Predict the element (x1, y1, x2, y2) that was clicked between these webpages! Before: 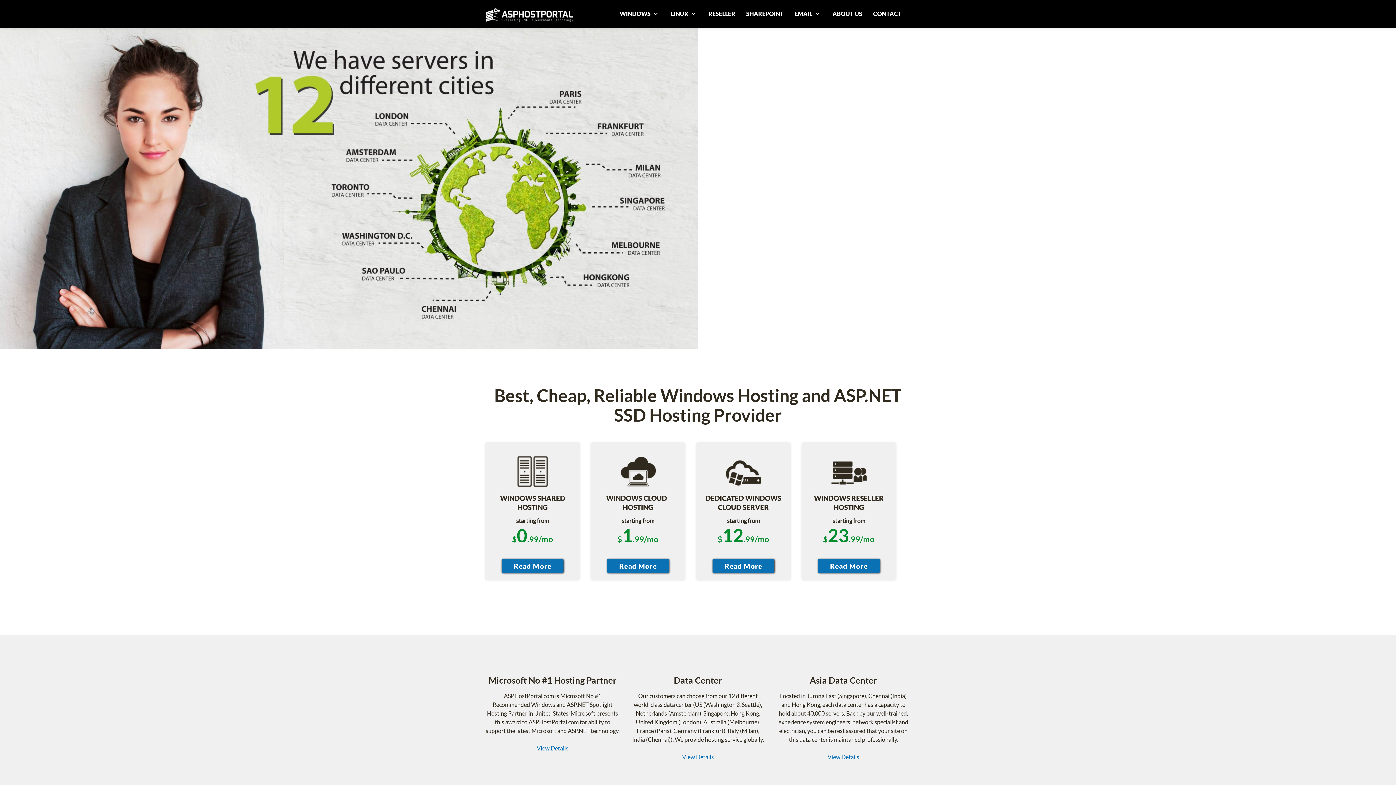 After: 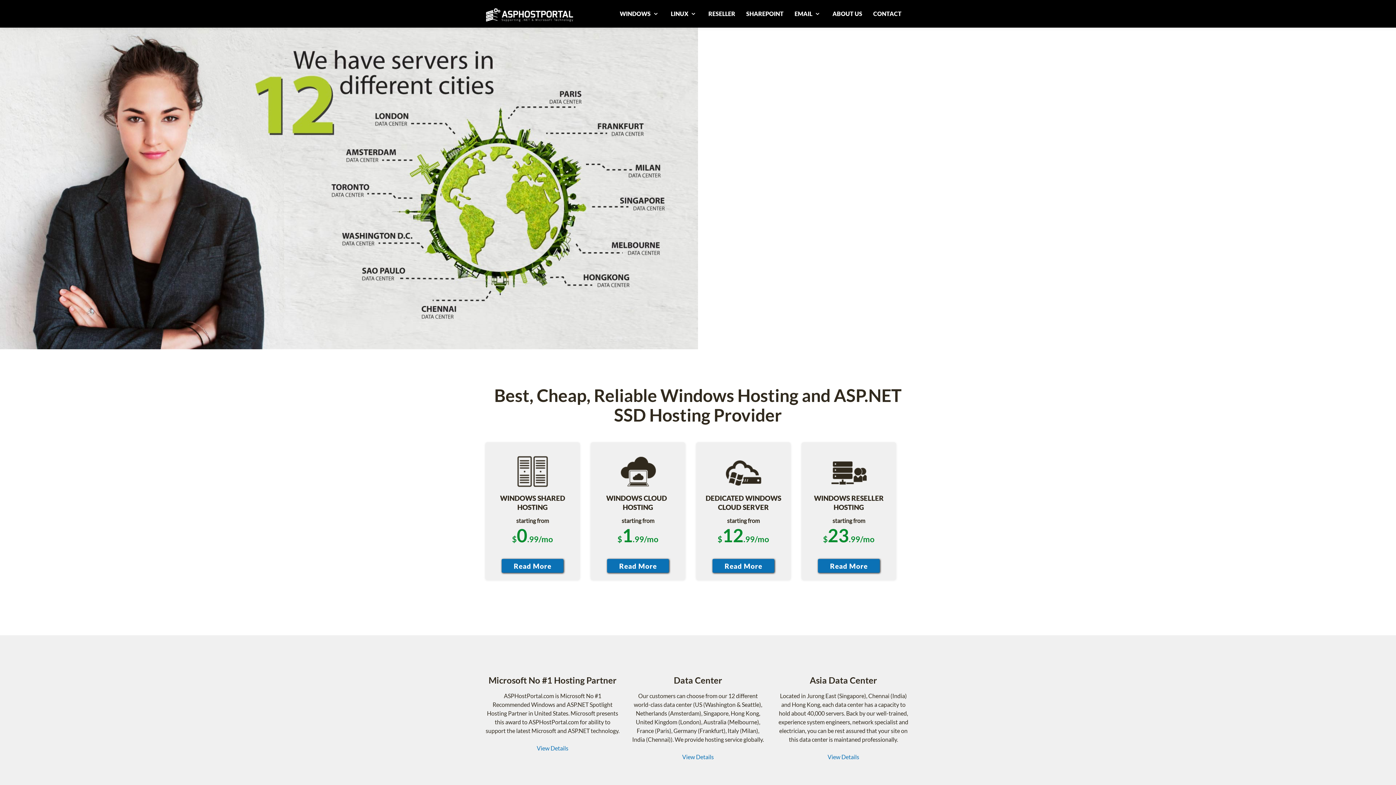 Action: bbox: (501, 561, 563, 568)